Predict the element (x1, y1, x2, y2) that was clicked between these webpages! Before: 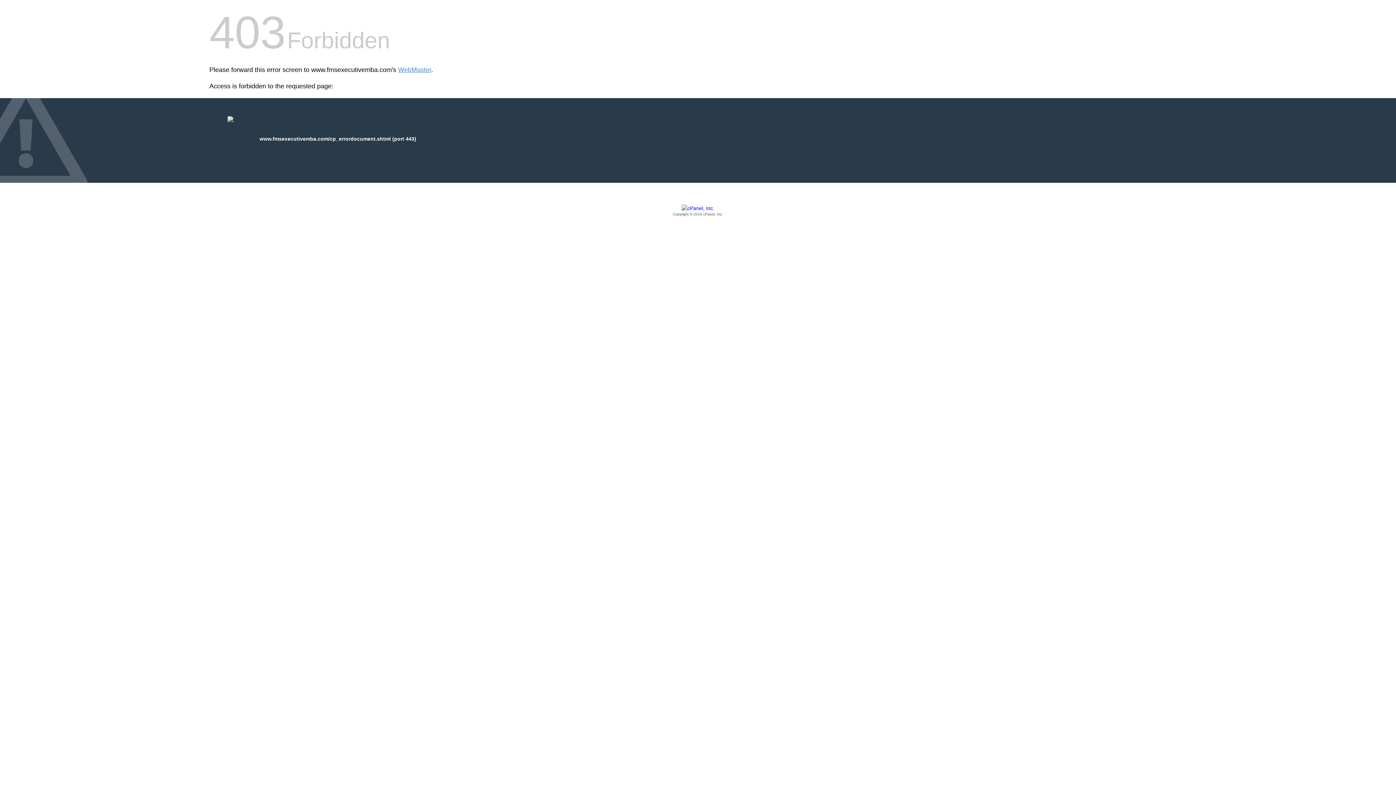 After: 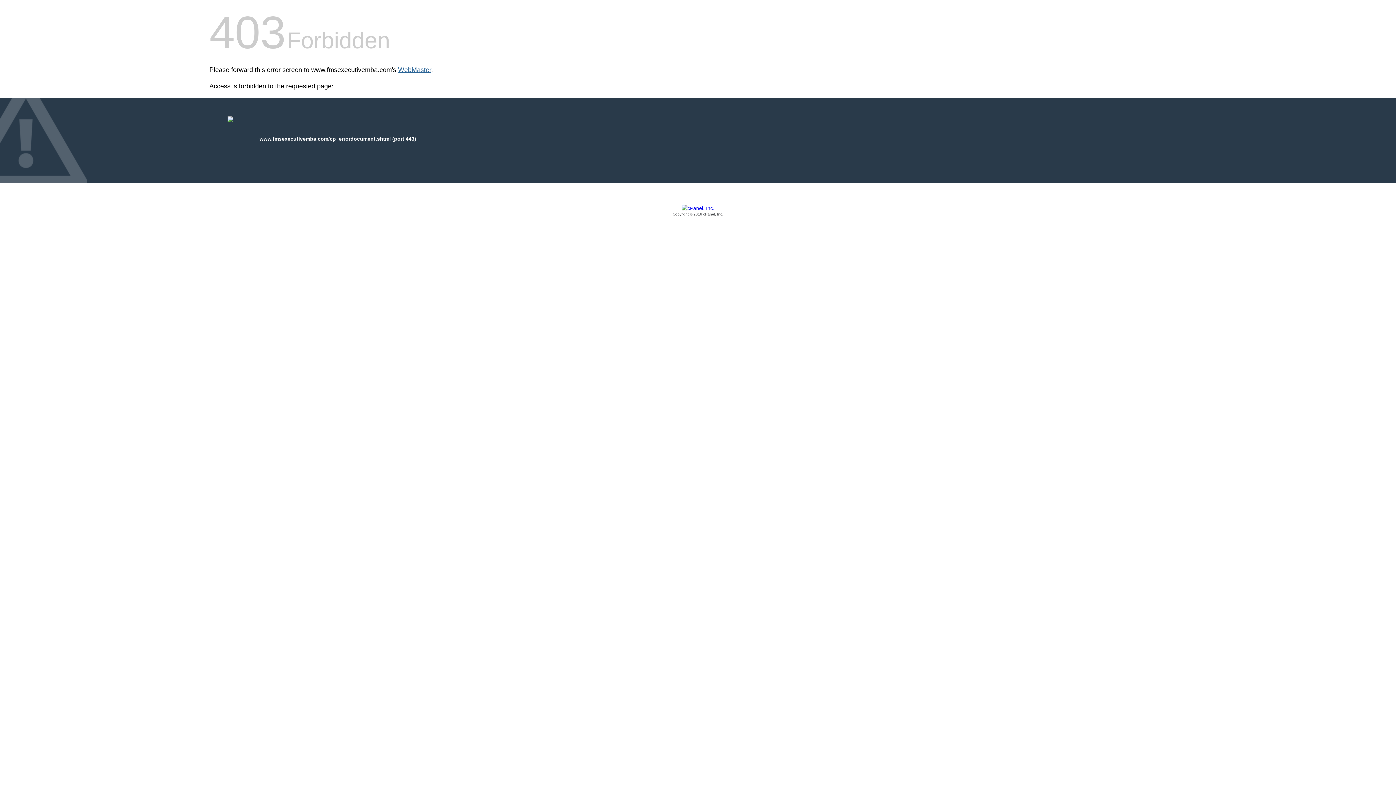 Action: label: WebMaster bbox: (398, 66, 431, 73)